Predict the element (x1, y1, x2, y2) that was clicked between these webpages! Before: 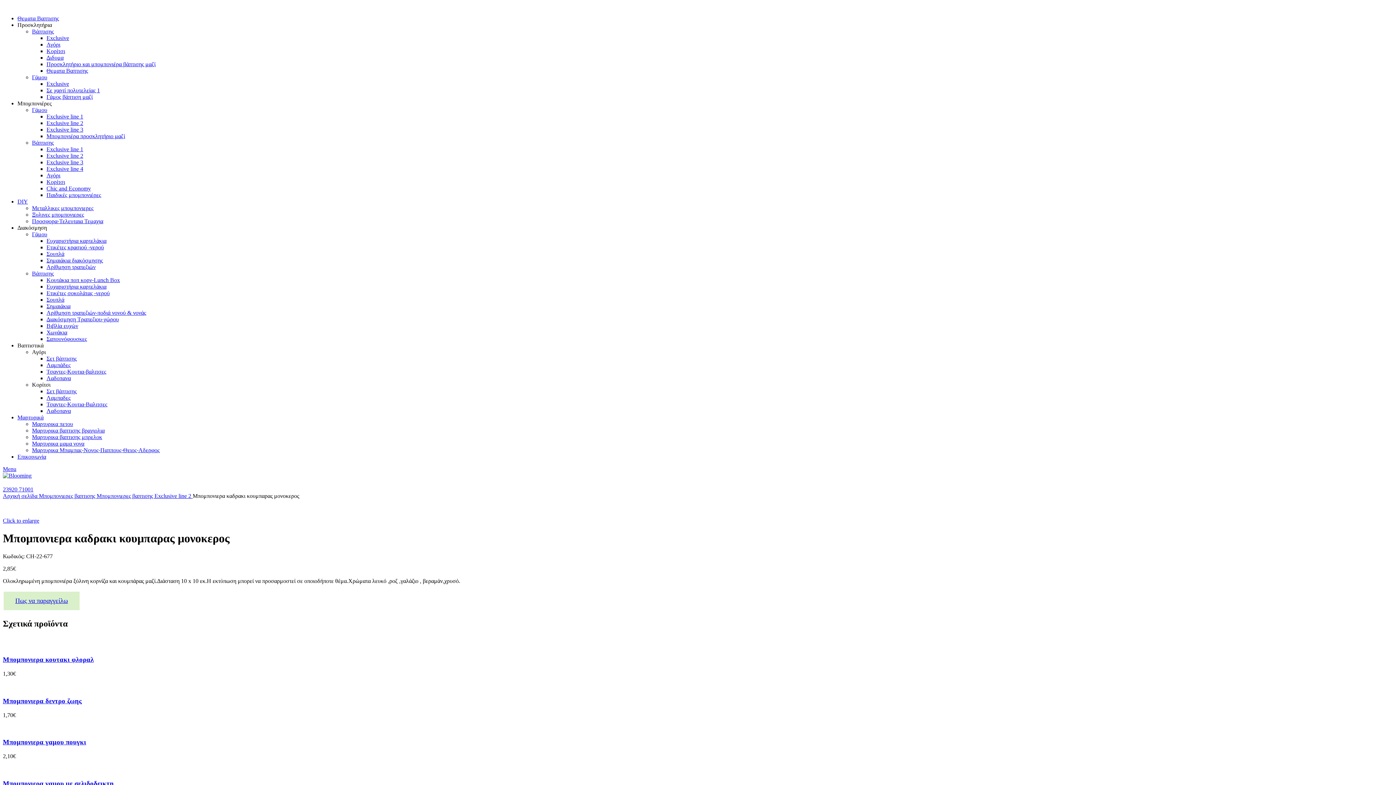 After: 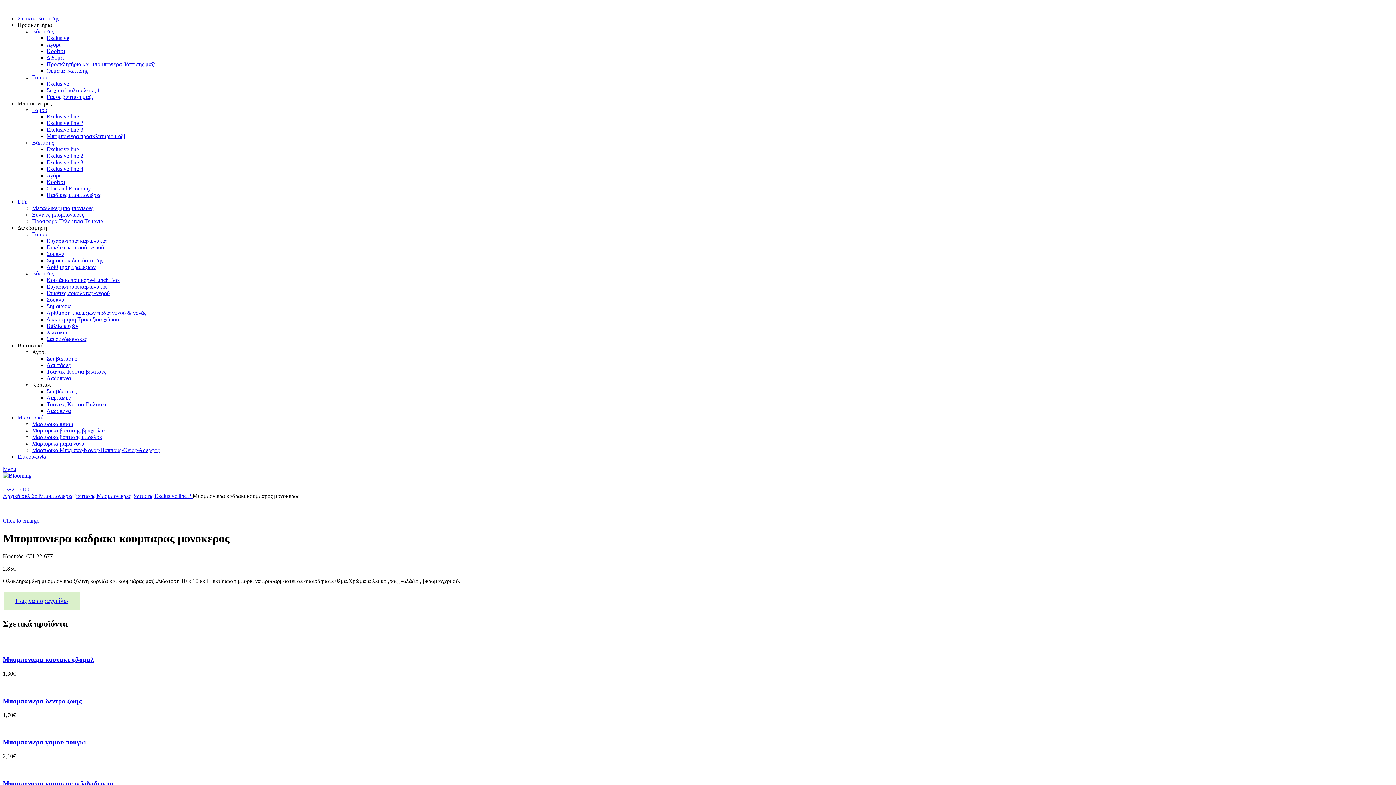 Action: label: Exclusive line 3 bbox: (46, 126, 83, 132)